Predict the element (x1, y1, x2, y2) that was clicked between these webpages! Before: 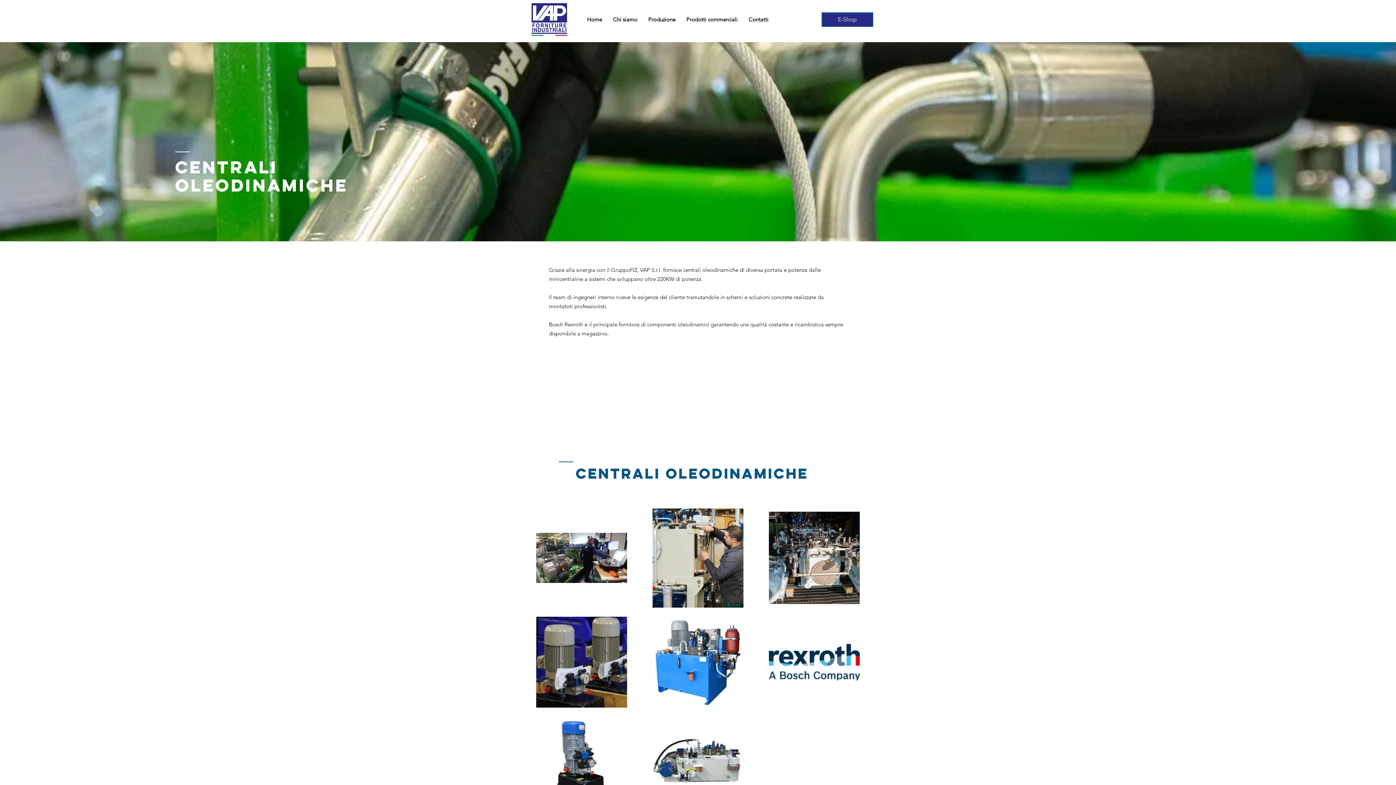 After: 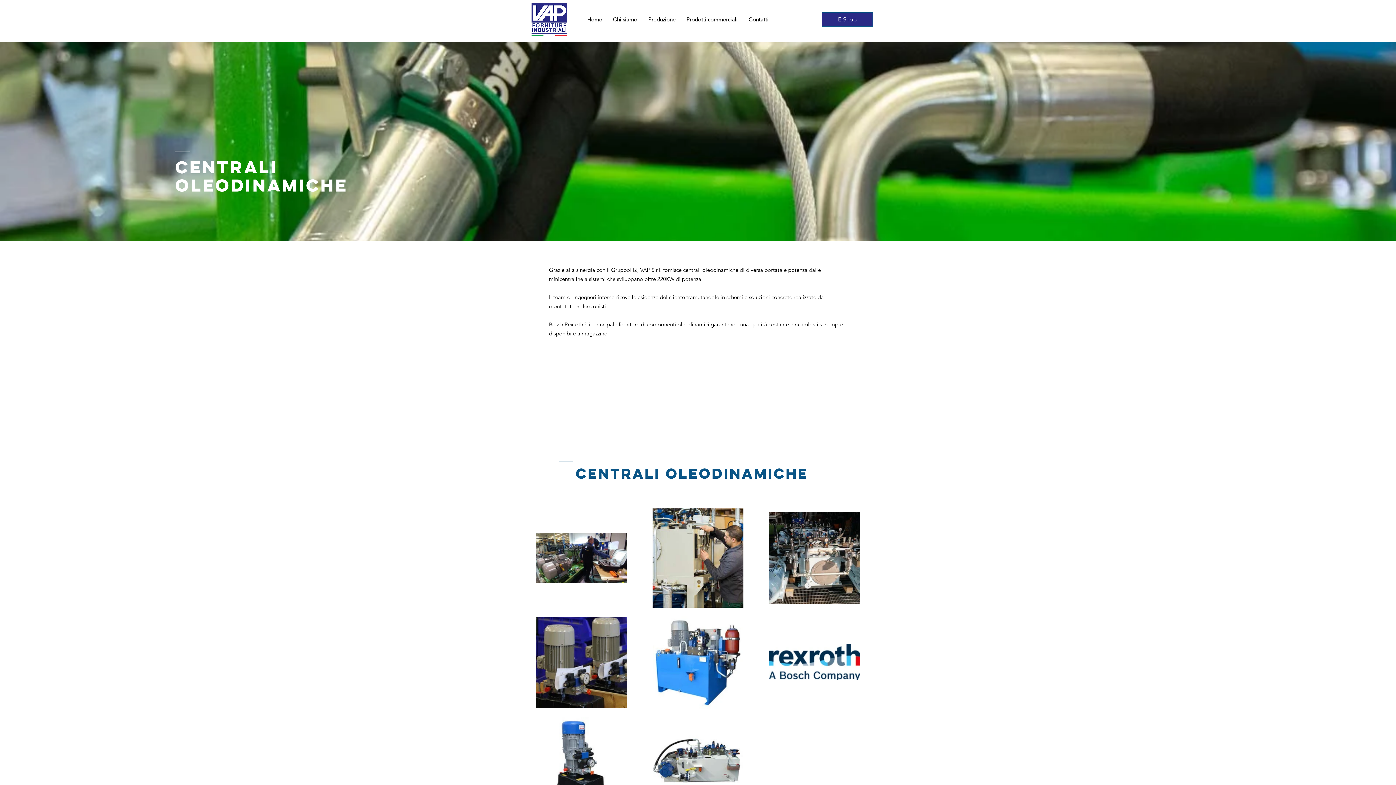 Action: bbox: (681, 10, 743, 28) label: Prodotti commerciali